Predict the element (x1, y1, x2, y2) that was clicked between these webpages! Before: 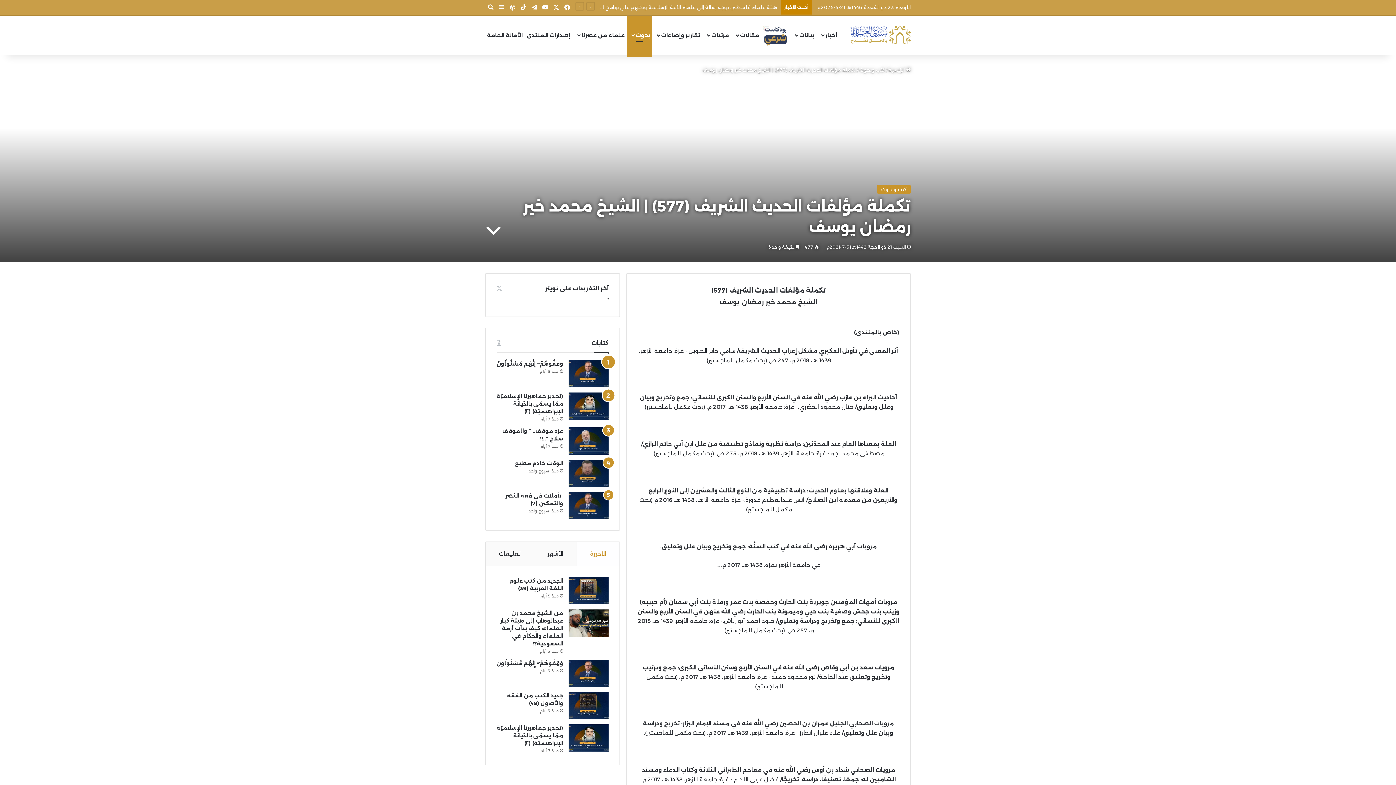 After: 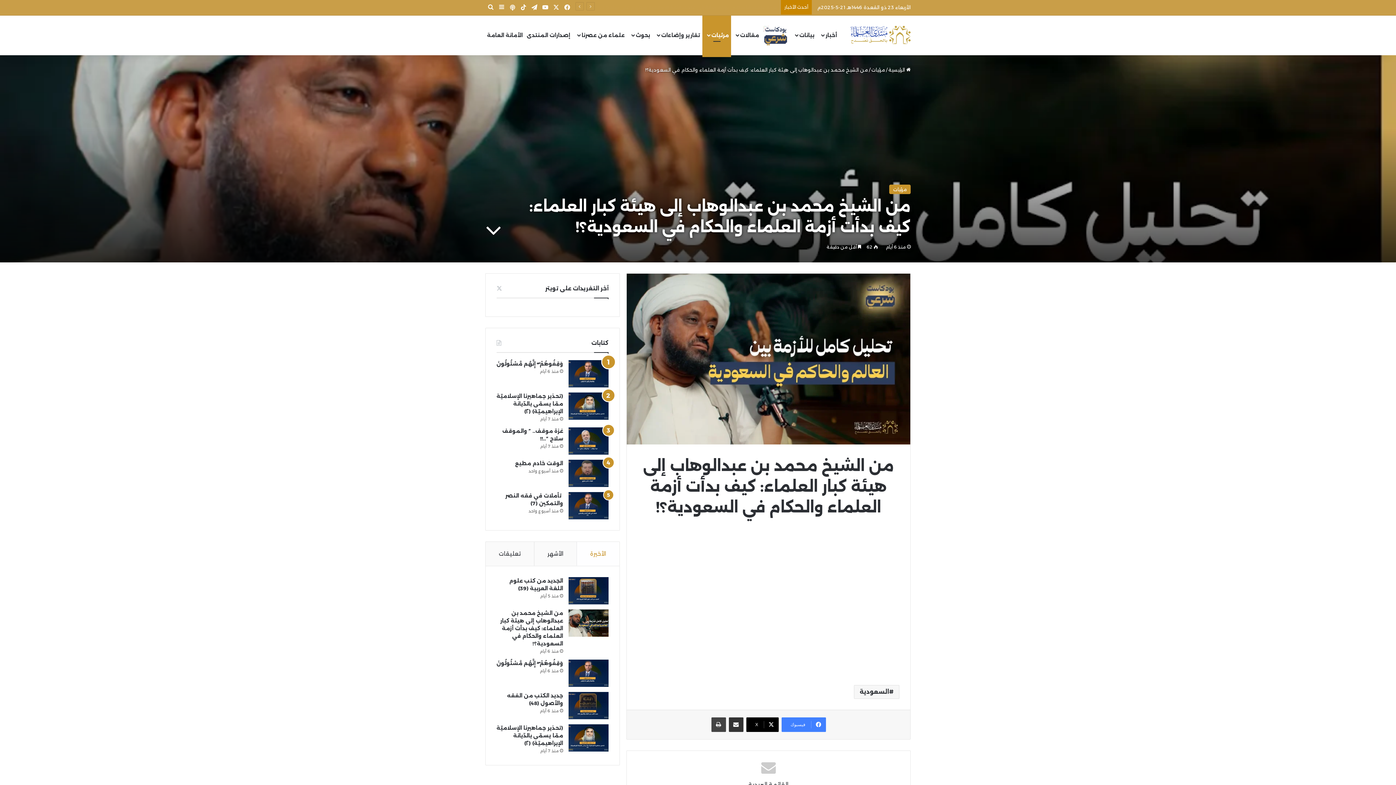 Action: bbox: (568, 609, 608, 637) label: من الشيخ محمد بن عبدالوهاب إلى هيئة كبار العلماء: كيف بدأت أزمة العلماء والحكام في السعودية؟!